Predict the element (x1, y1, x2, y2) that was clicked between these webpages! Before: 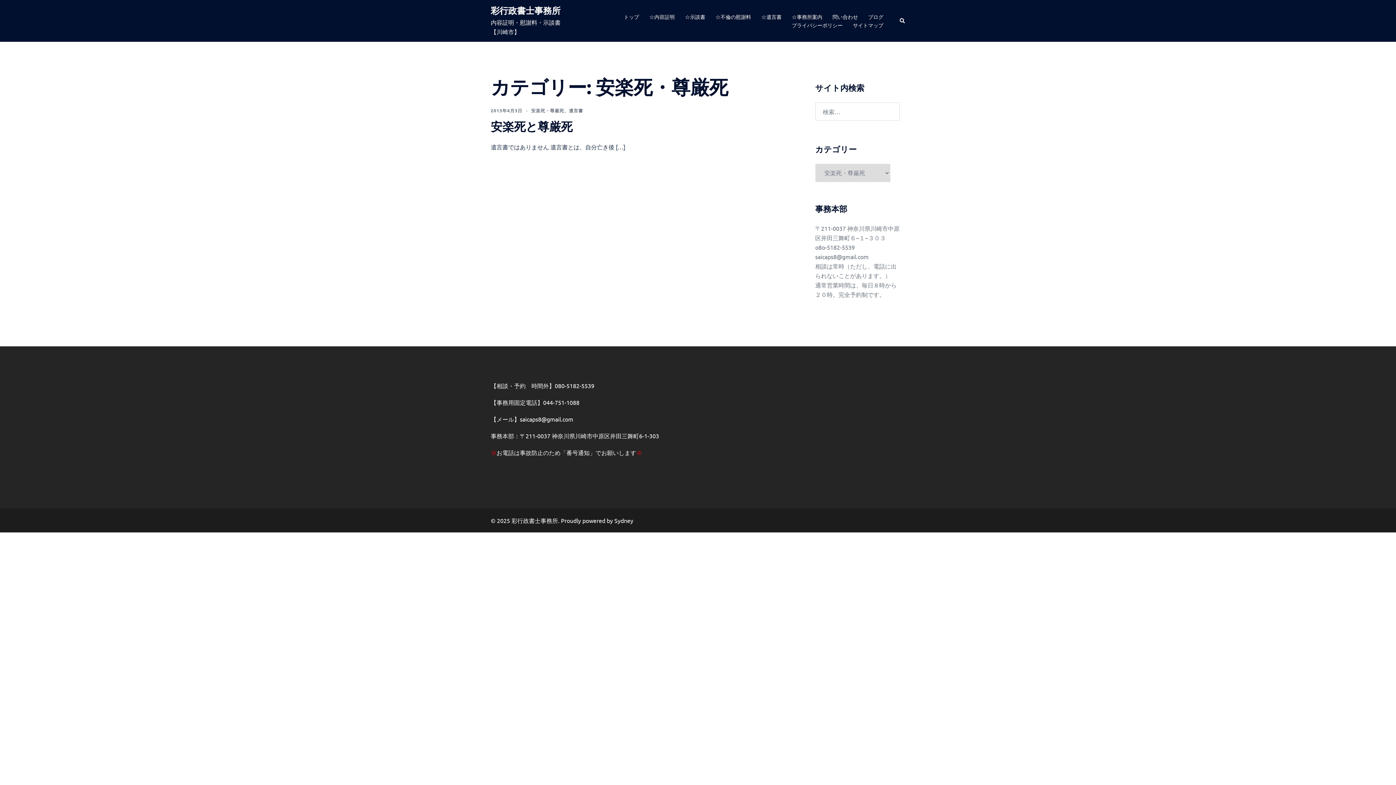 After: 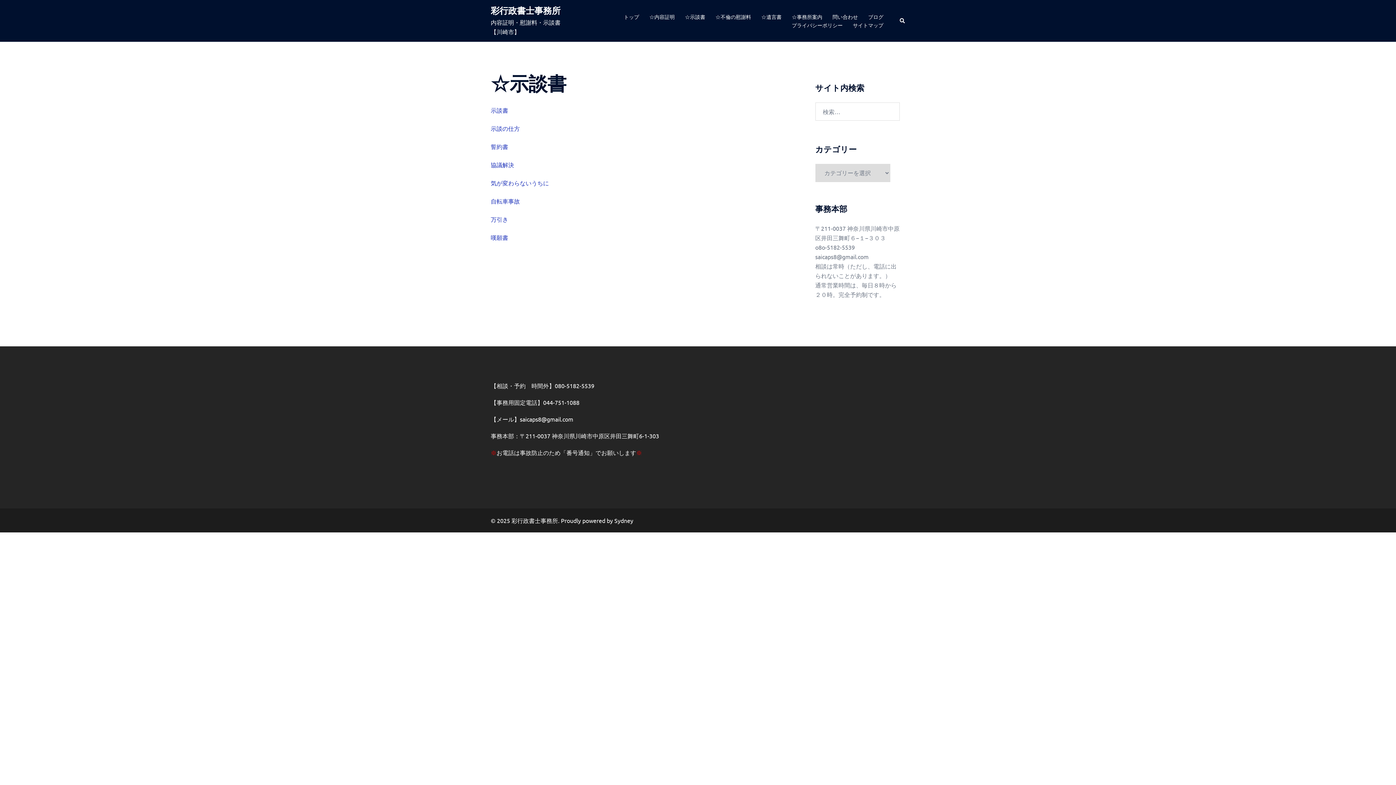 Action: label: ☆示談書 bbox: (685, 12, 705, 20)